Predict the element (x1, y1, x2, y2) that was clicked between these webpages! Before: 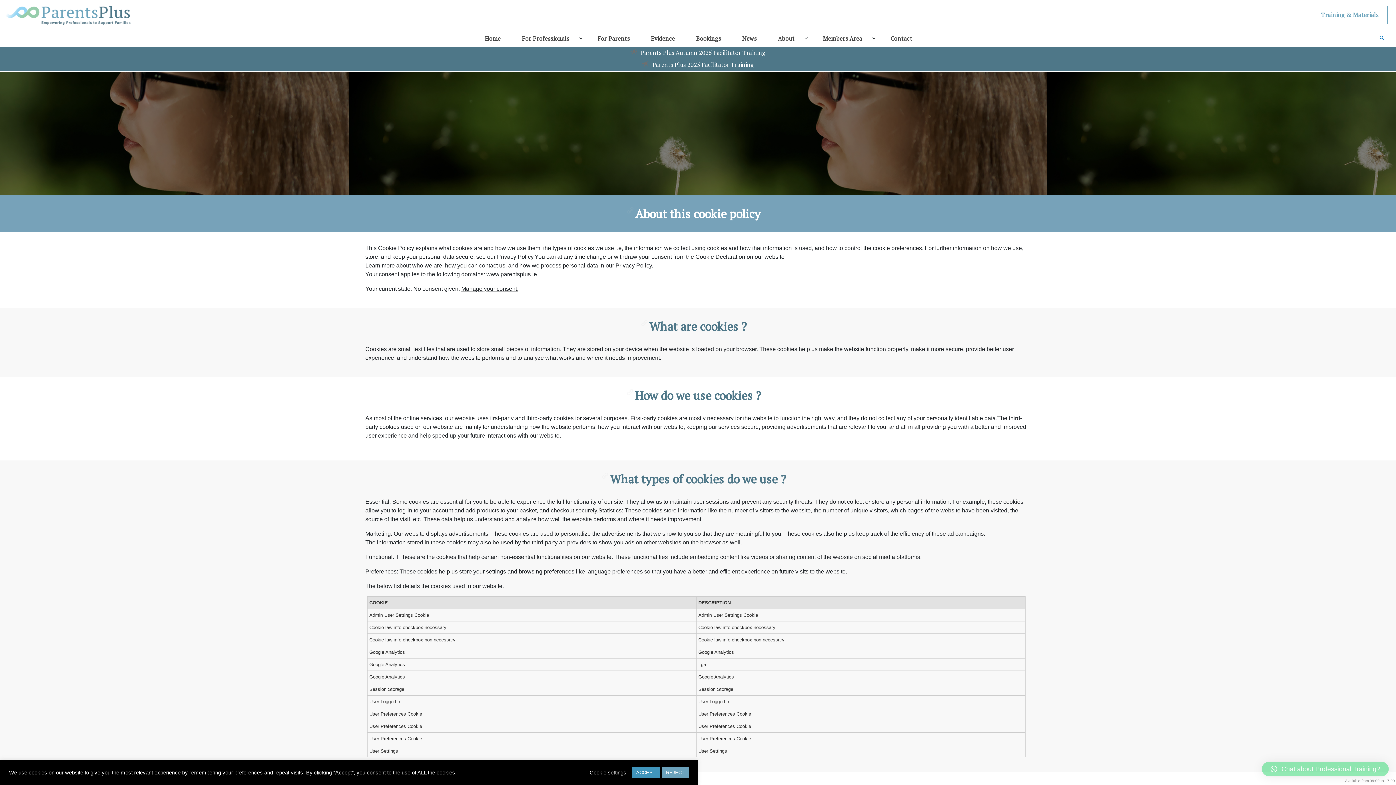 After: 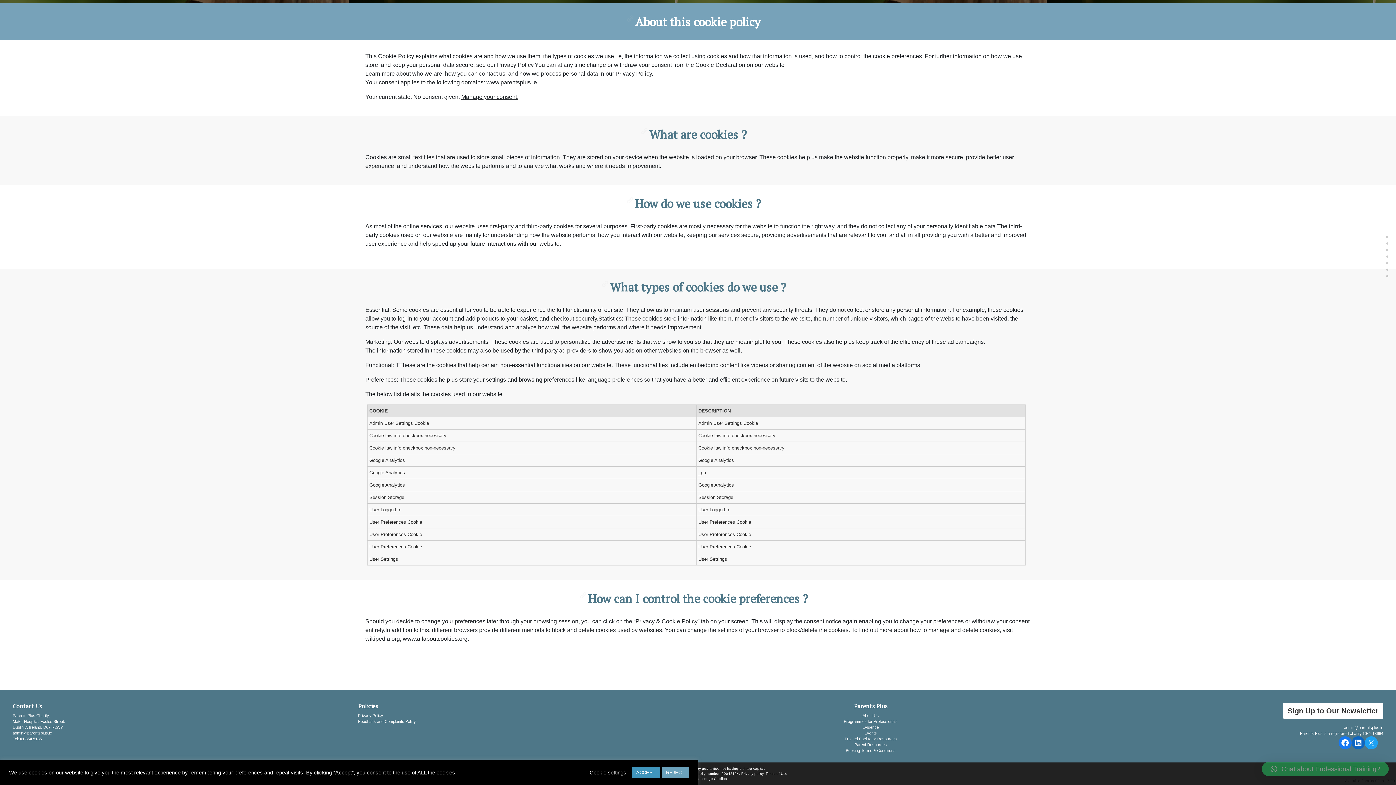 Action: bbox: (601, 472, 607, 486)